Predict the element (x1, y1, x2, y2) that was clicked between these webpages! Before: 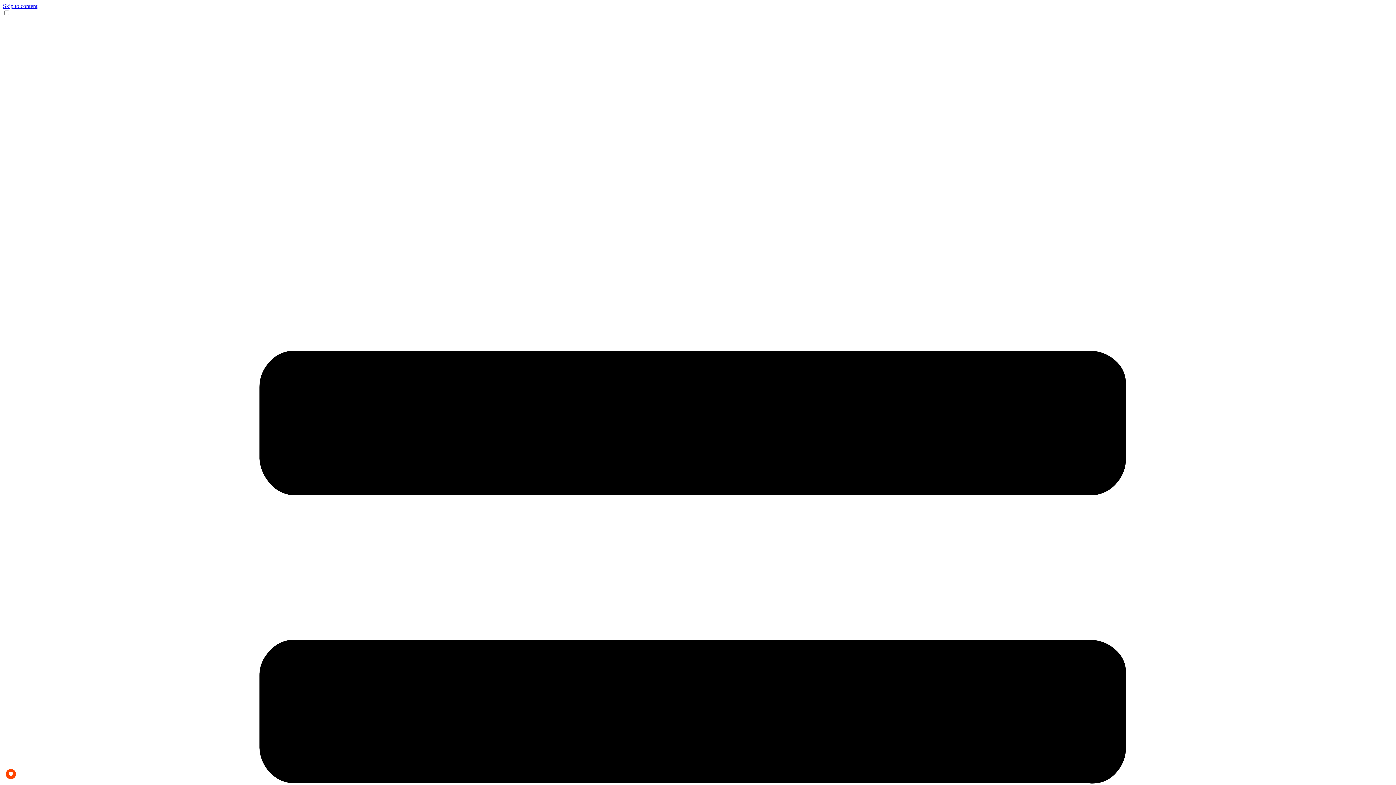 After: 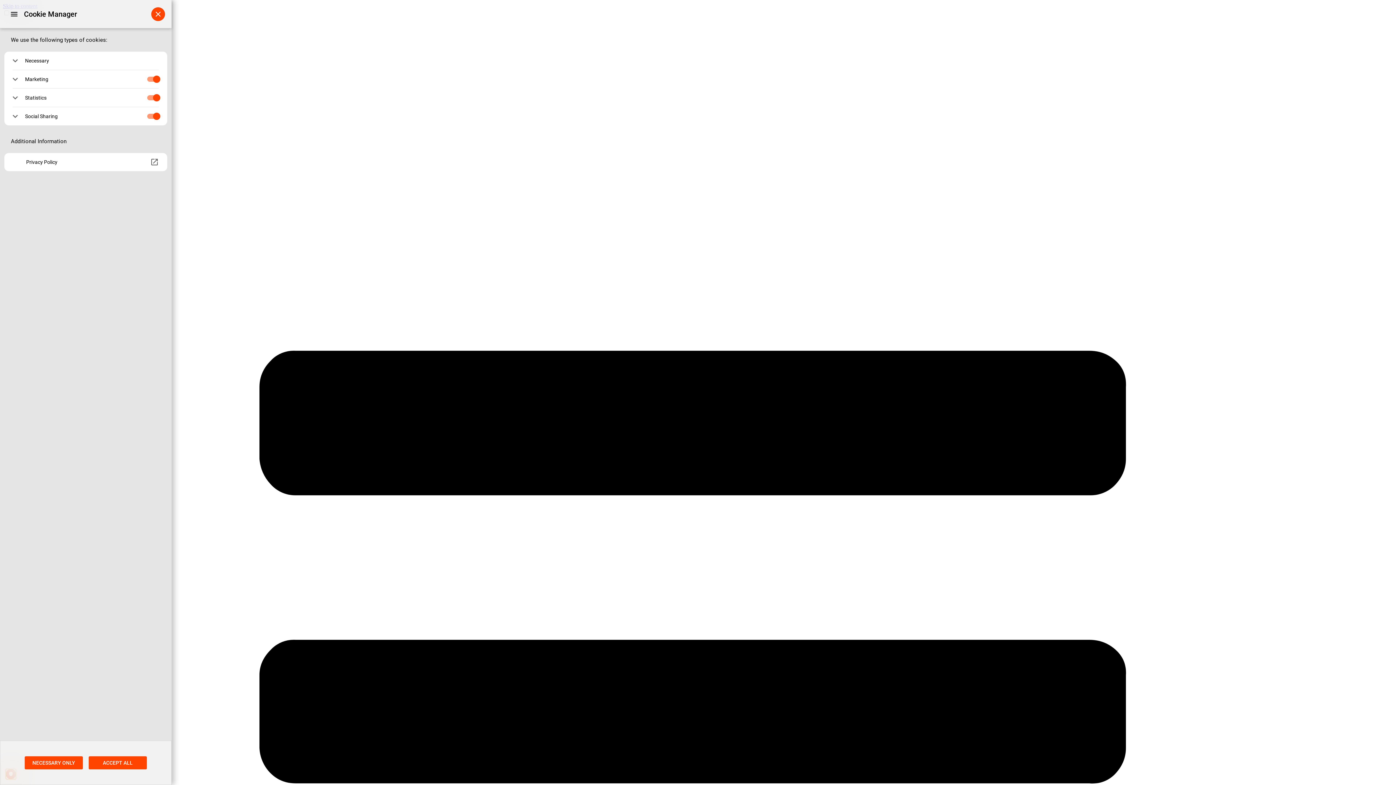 Action: label: PRIVACY bbox: (5, 769, 16, 779)